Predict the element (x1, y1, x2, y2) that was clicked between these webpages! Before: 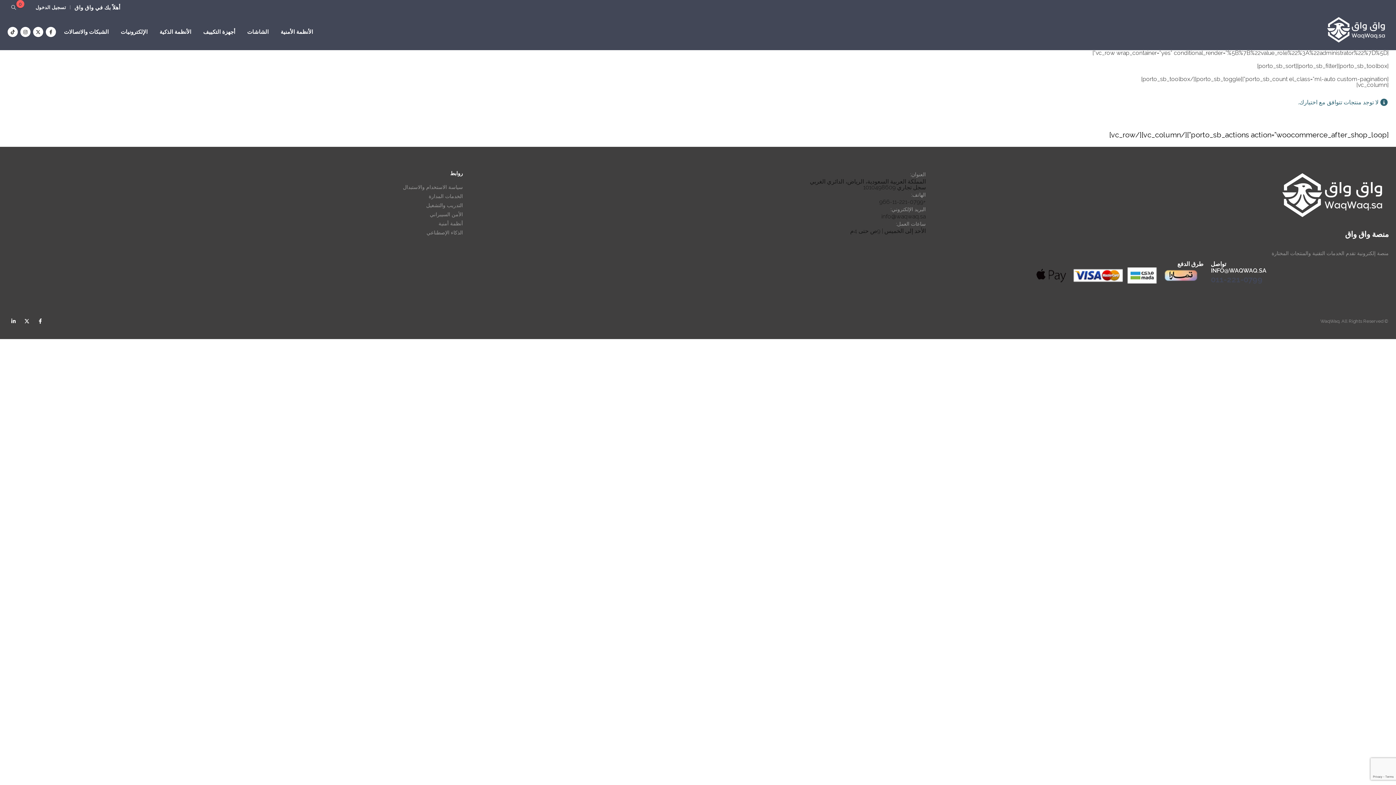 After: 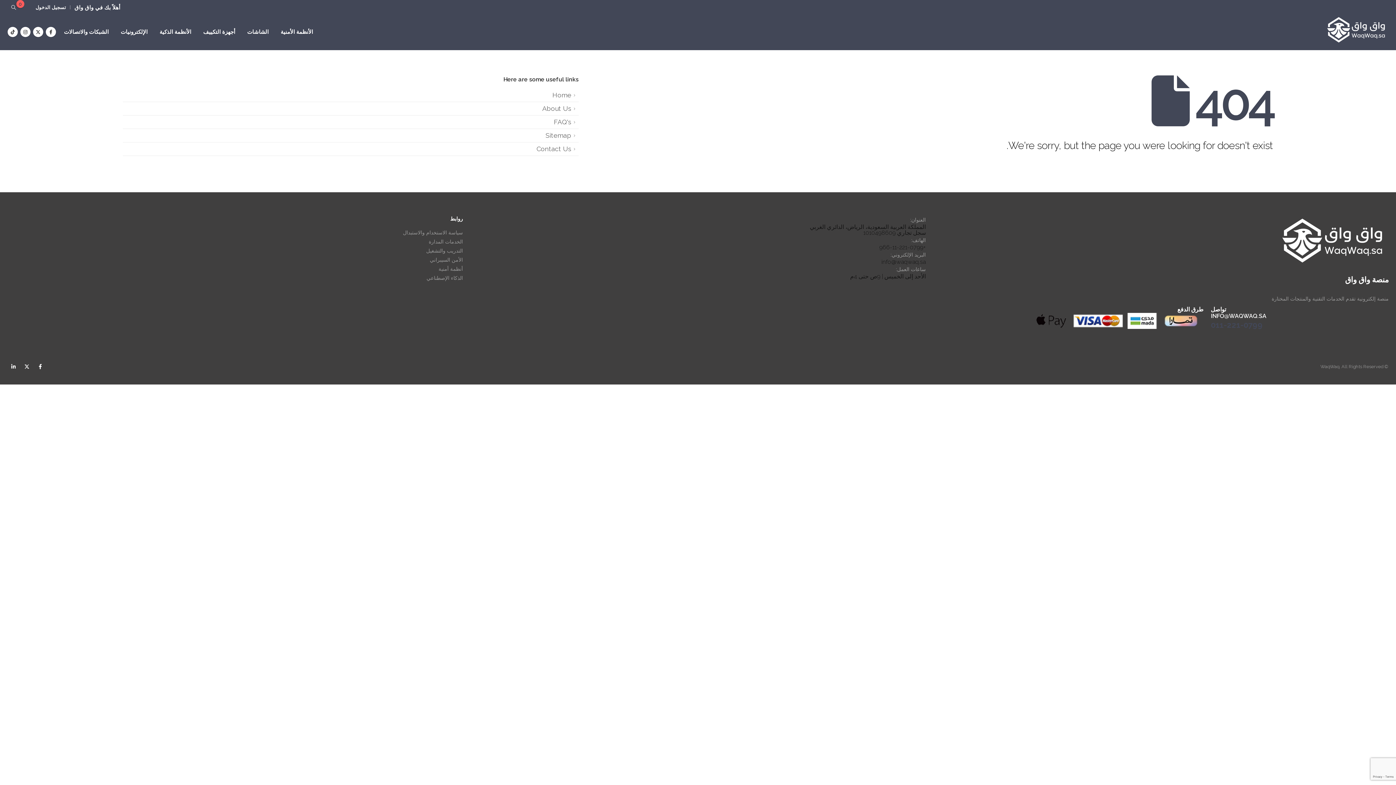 Action: bbox: (7, 228, 463, 237) label: الذكاء الإصطناعي